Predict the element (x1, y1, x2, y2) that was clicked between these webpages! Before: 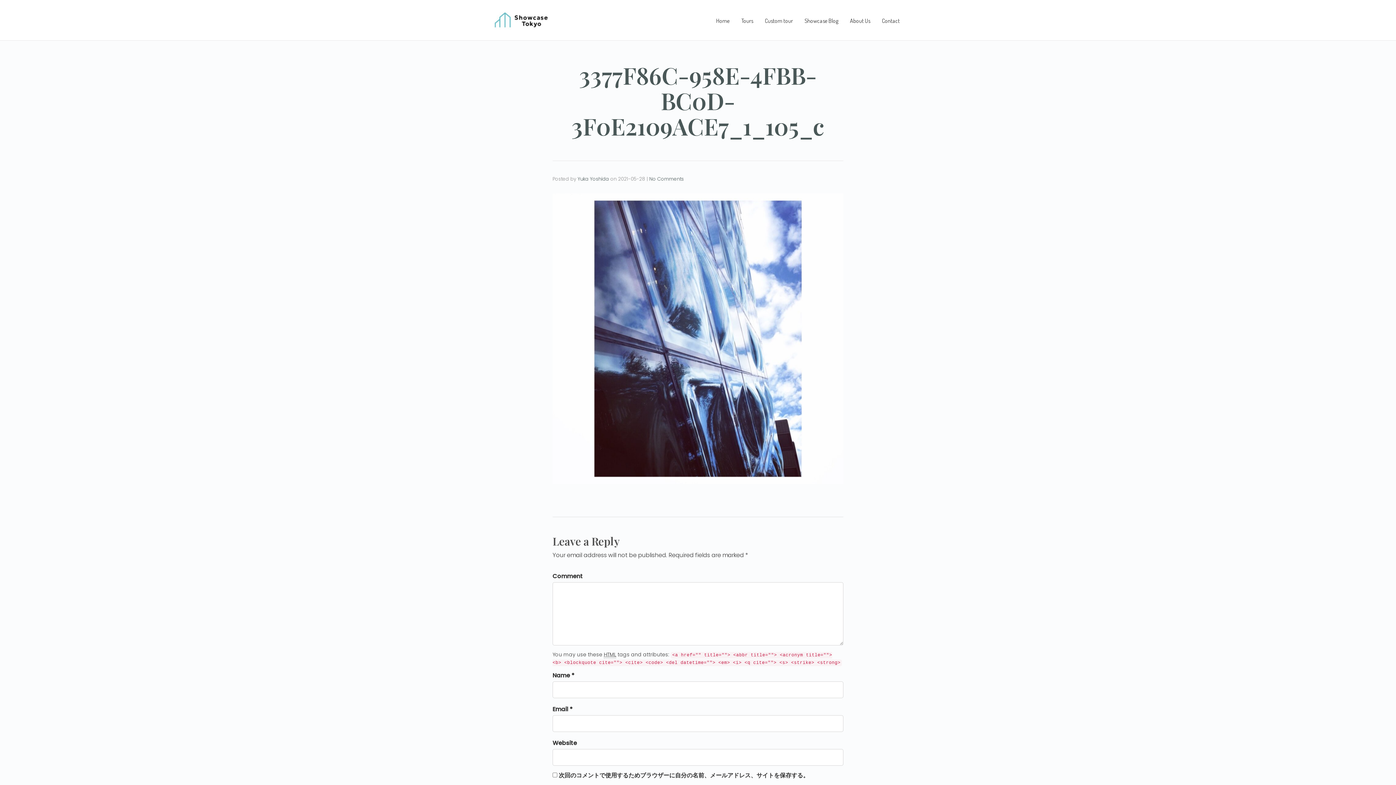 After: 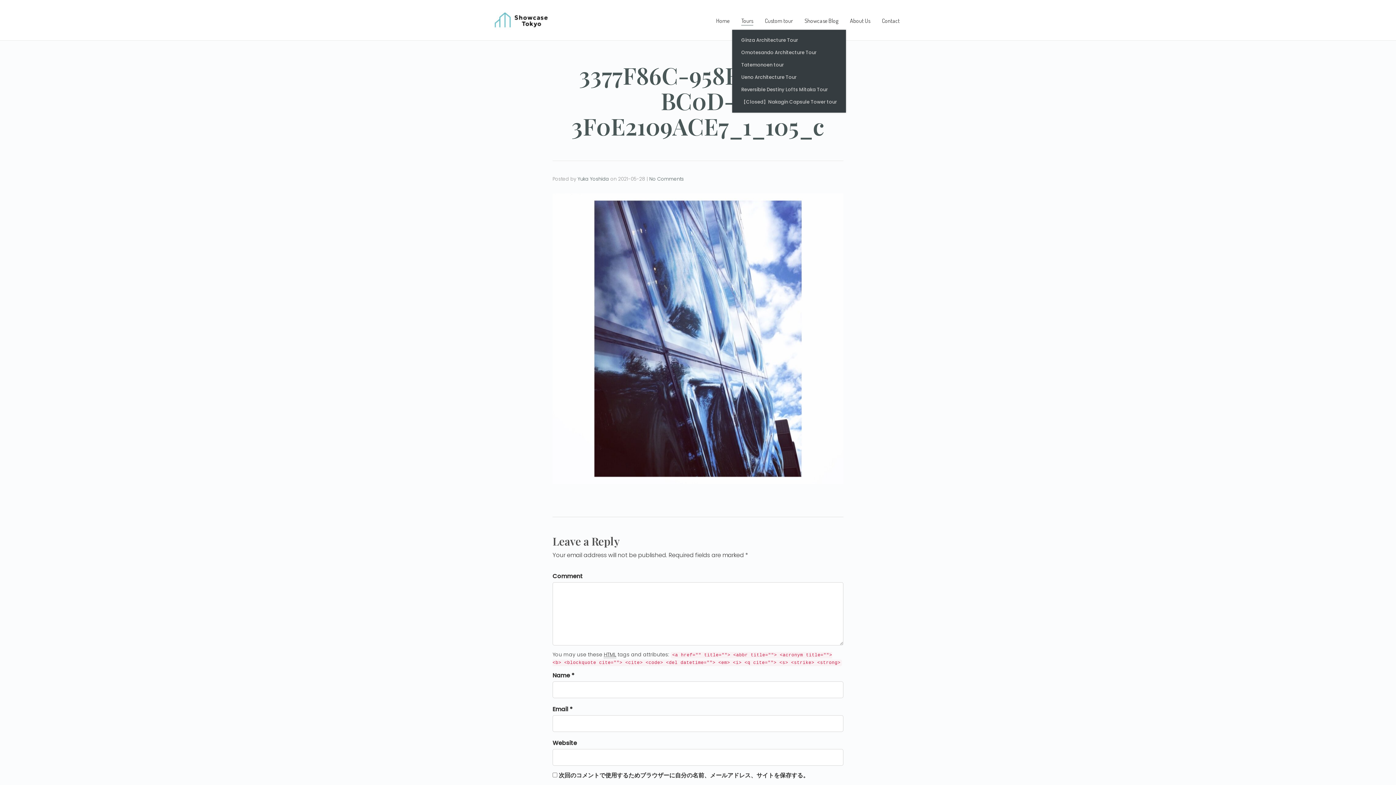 Action: bbox: (741, 11, 753, 29) label: Tours